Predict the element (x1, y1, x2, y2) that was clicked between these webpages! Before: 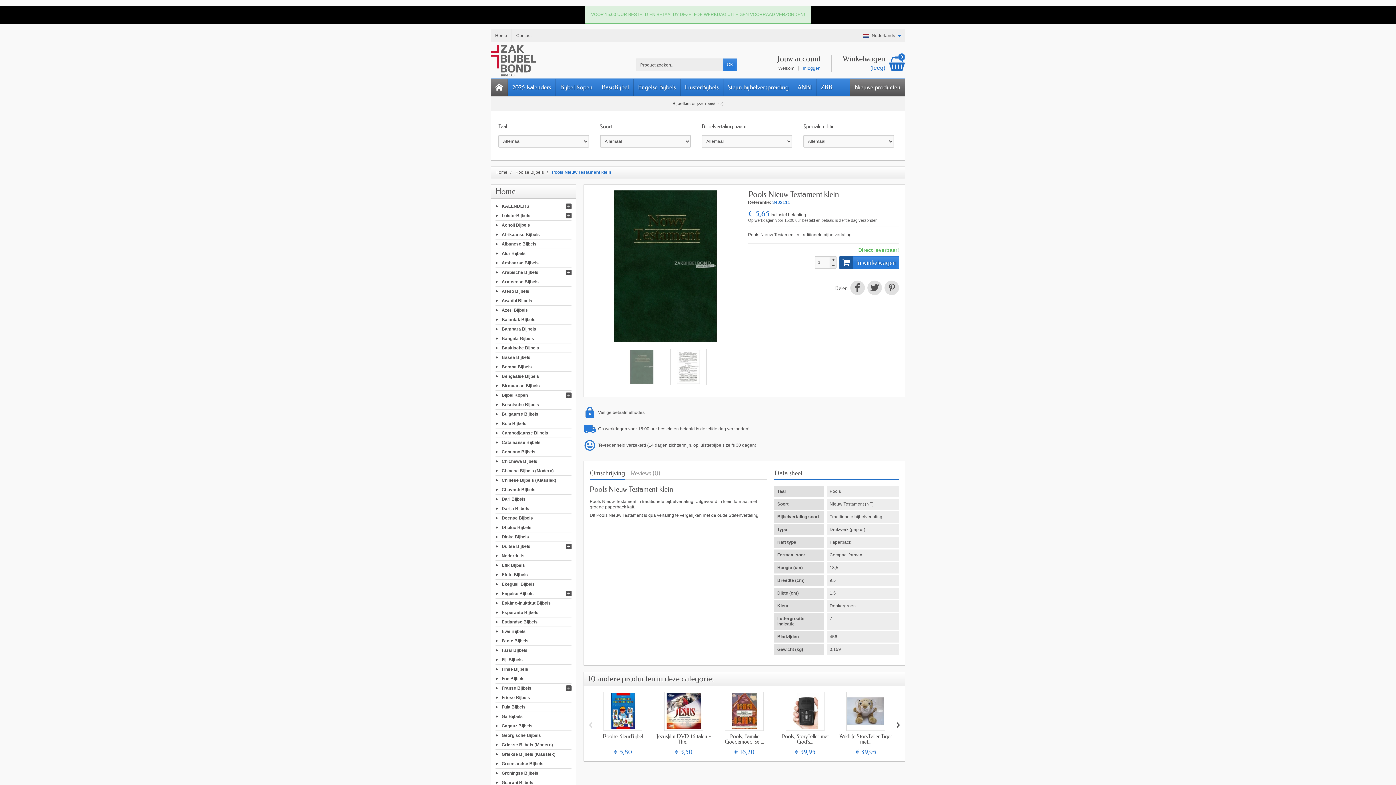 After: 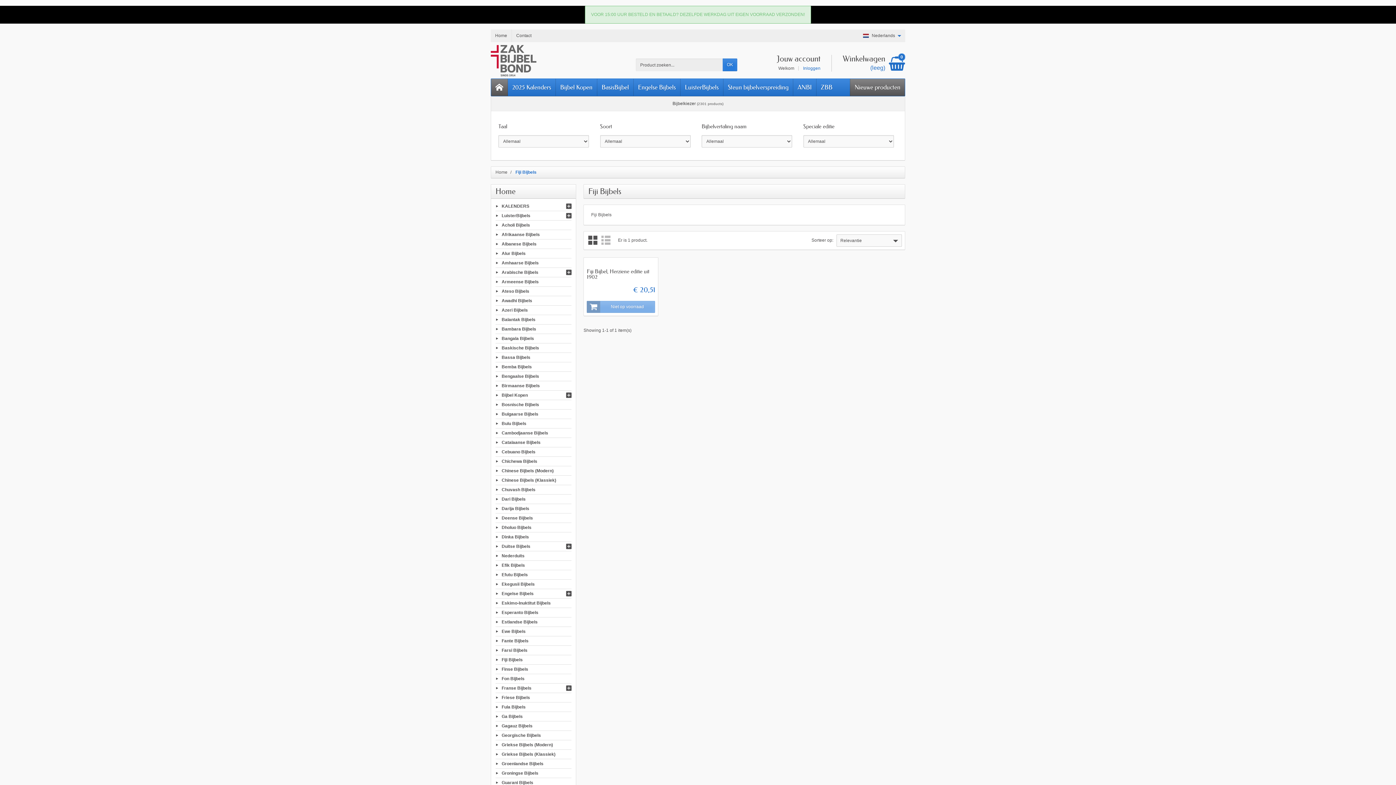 Action: bbox: (501, 657, 522, 662) label: Fiji Bijbels